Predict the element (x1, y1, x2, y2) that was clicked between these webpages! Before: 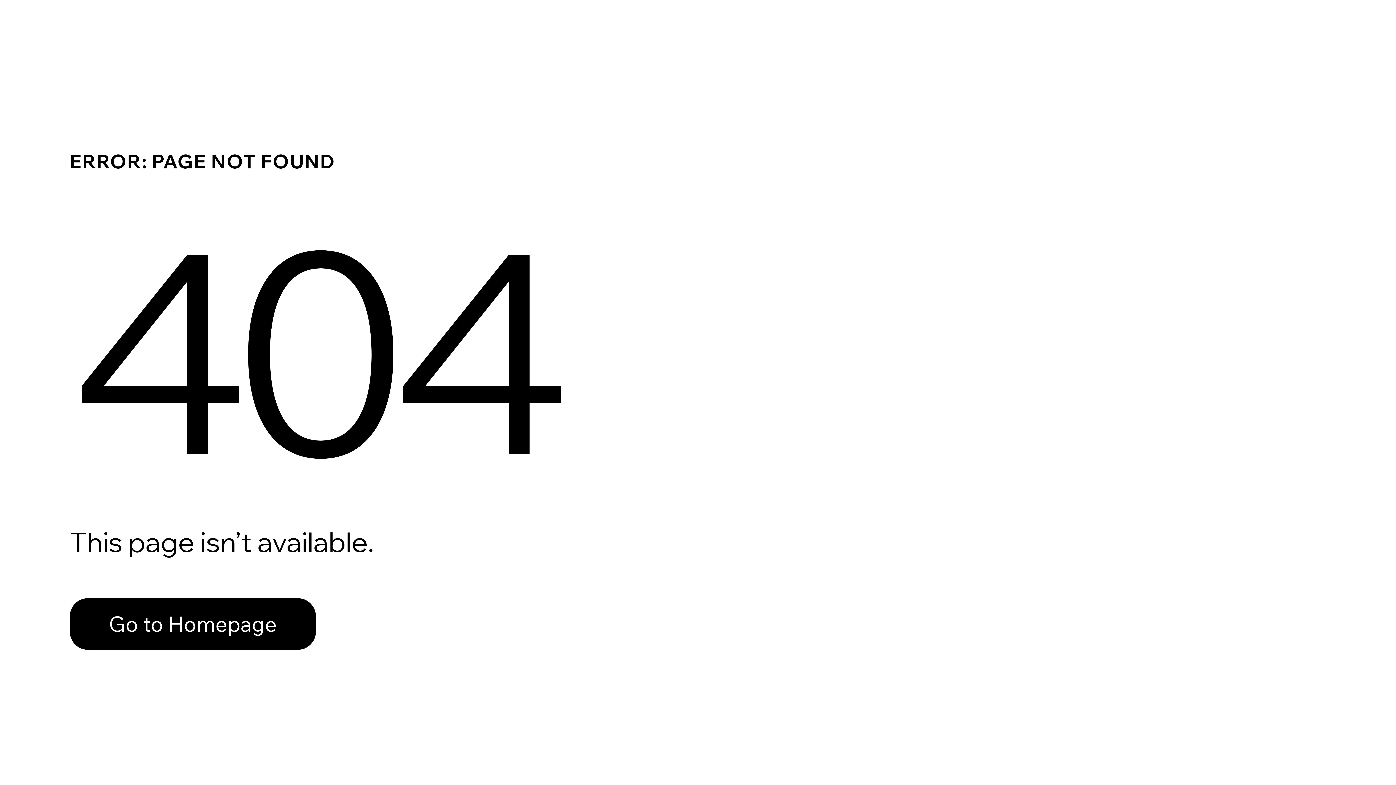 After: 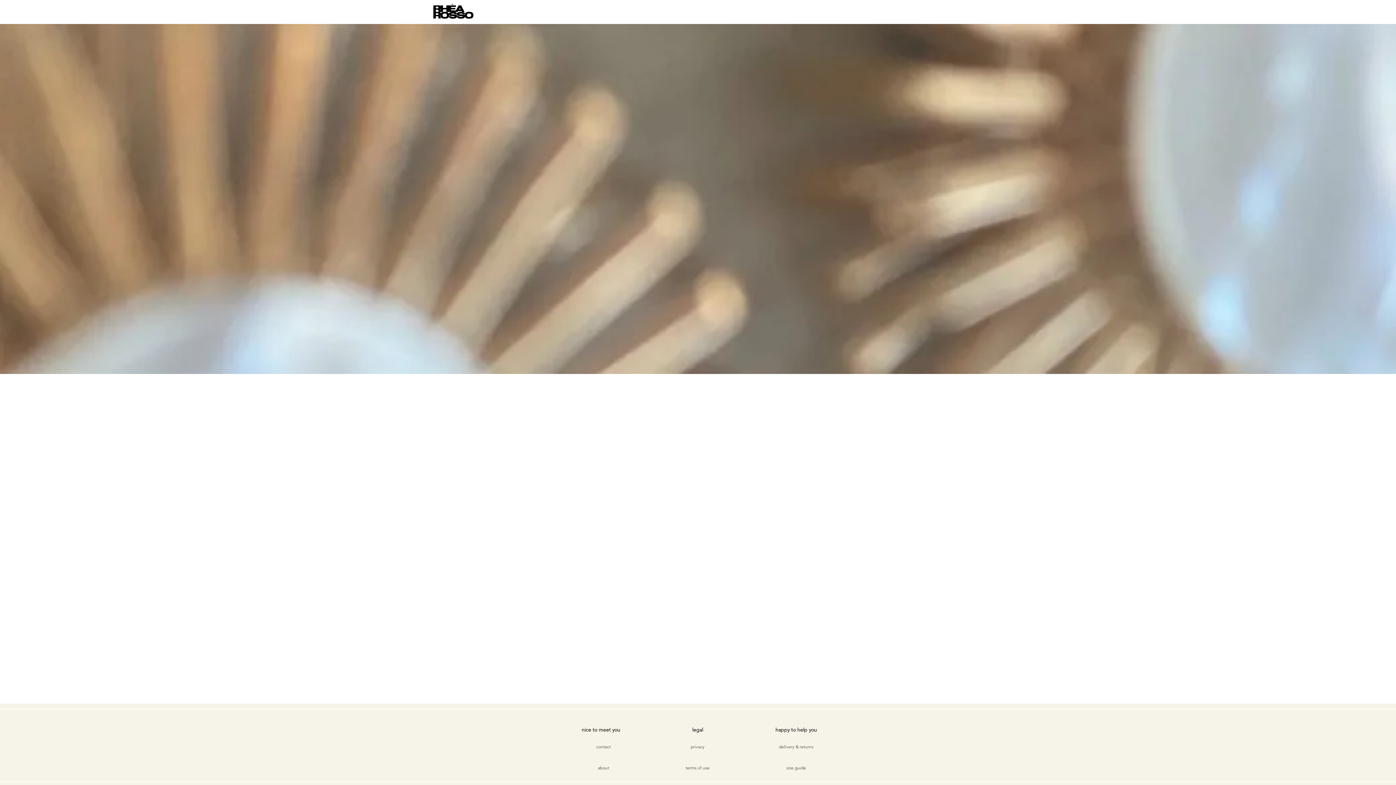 Action: bbox: (69, 582, 768, 659) label: Go to Homepage